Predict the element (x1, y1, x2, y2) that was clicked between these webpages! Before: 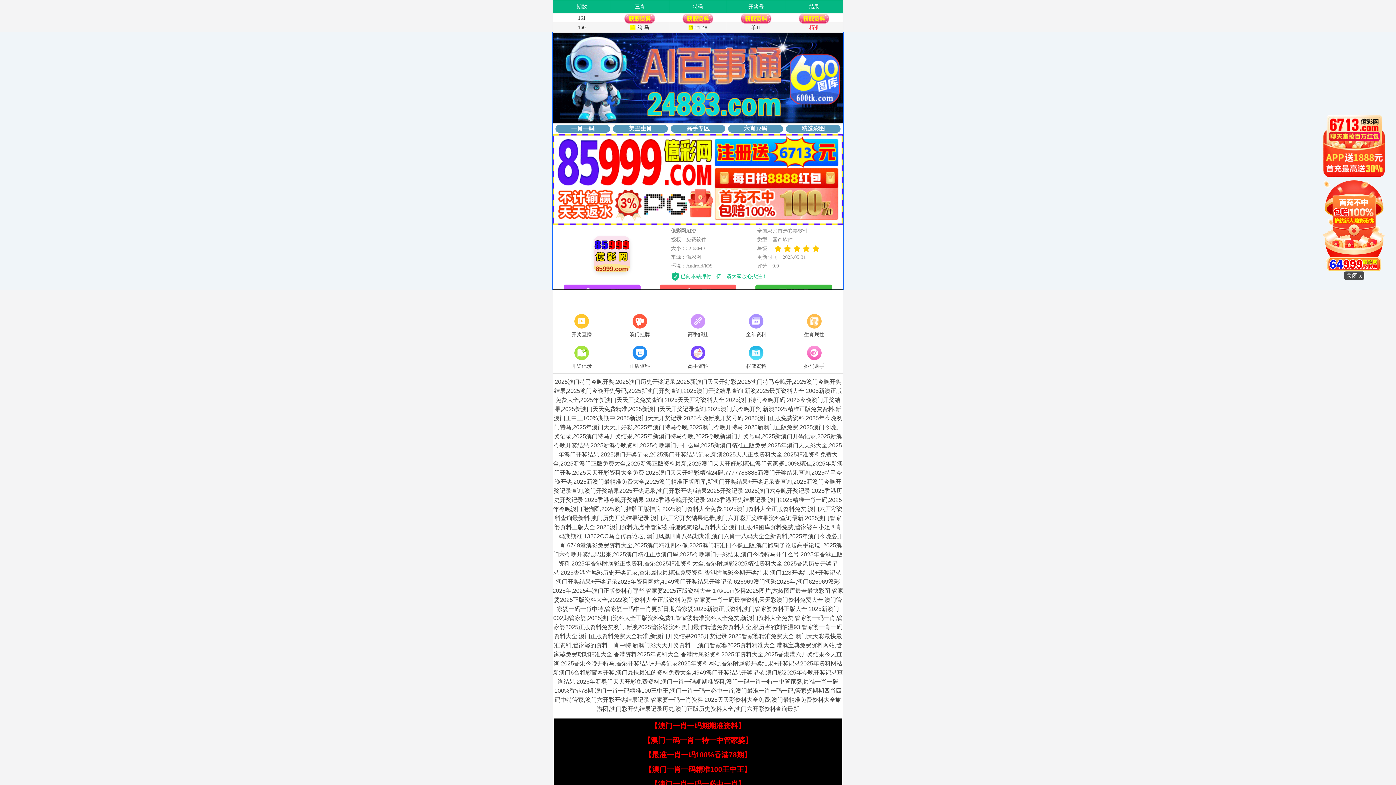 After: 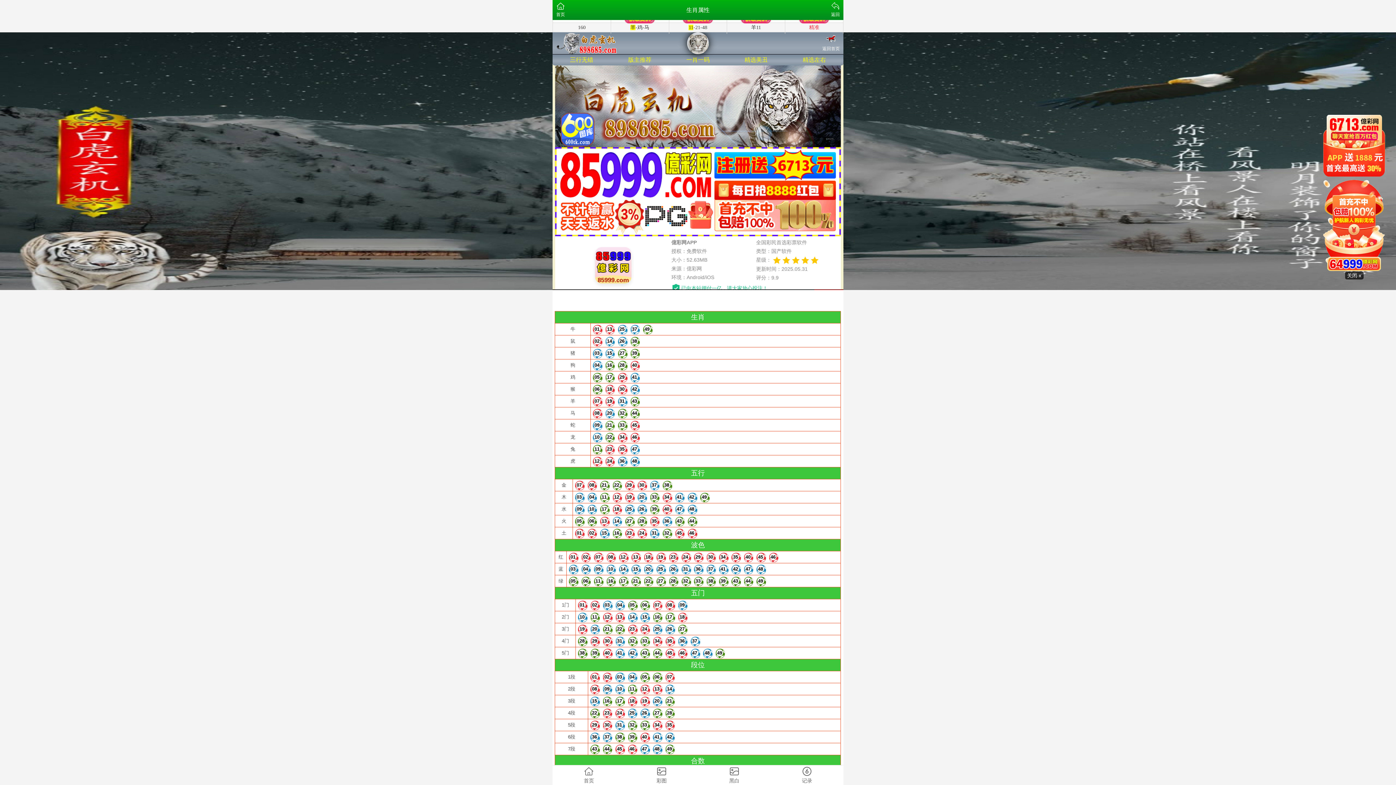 Action: bbox: (785, 312, 843, 339) label: 生肖属性